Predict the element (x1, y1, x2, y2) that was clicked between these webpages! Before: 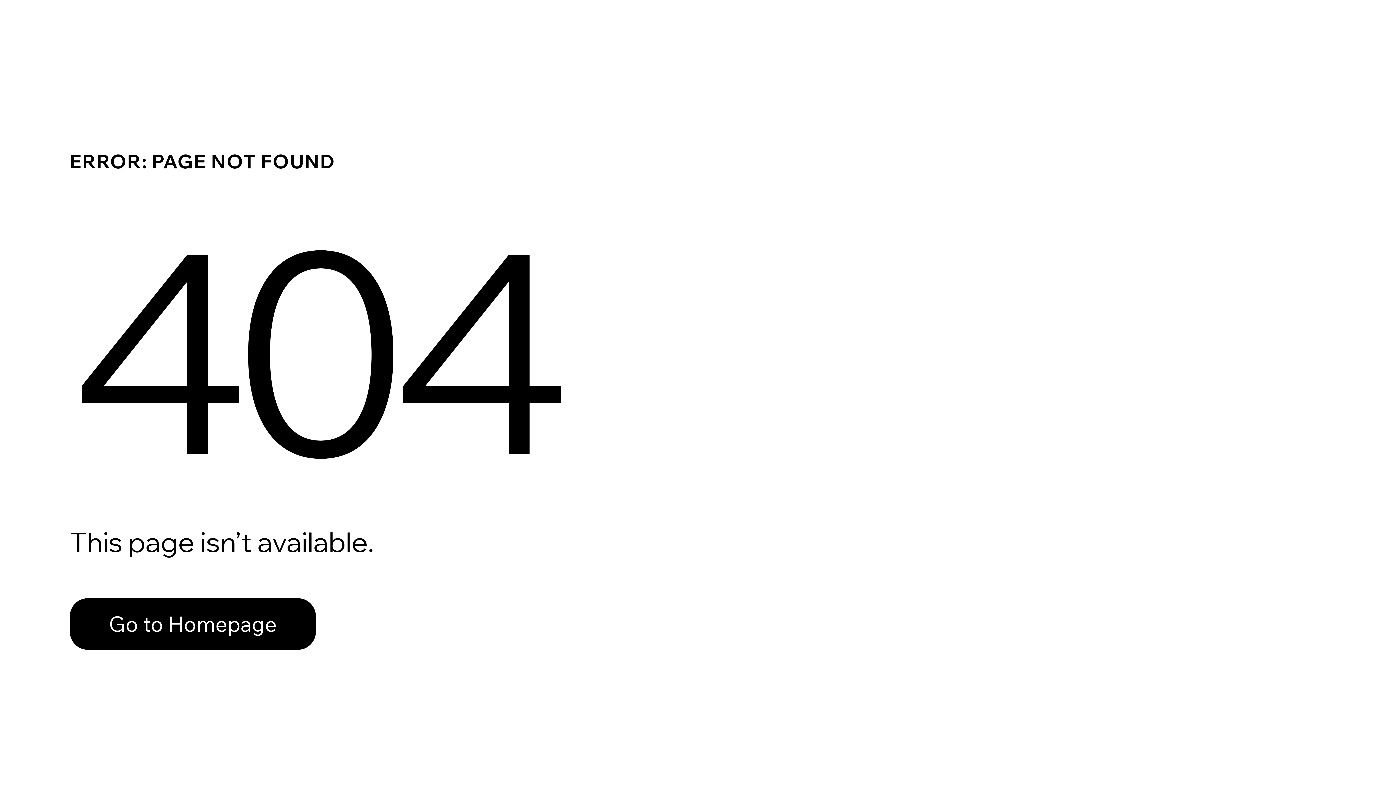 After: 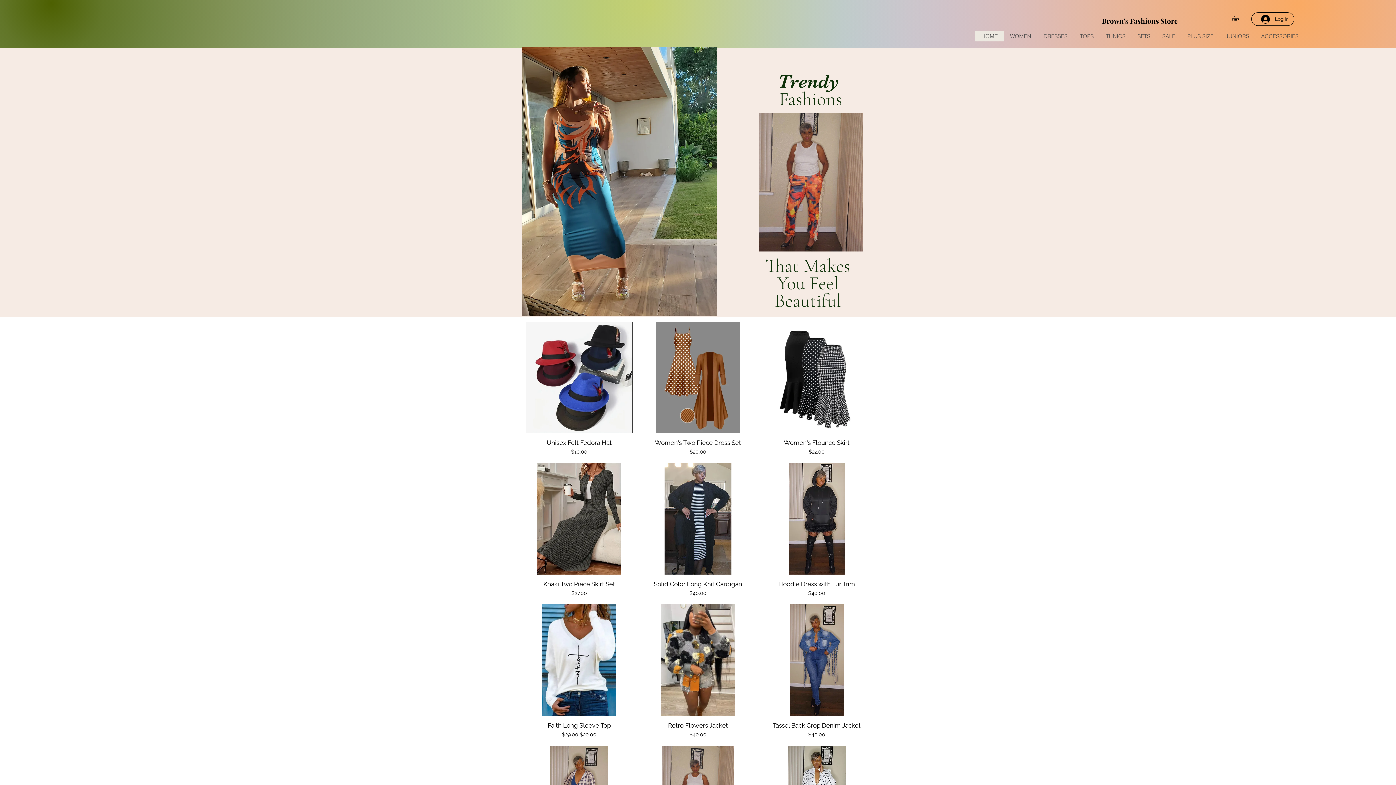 Action: label: Go to Homepage bbox: (69, 582, 768, 659)